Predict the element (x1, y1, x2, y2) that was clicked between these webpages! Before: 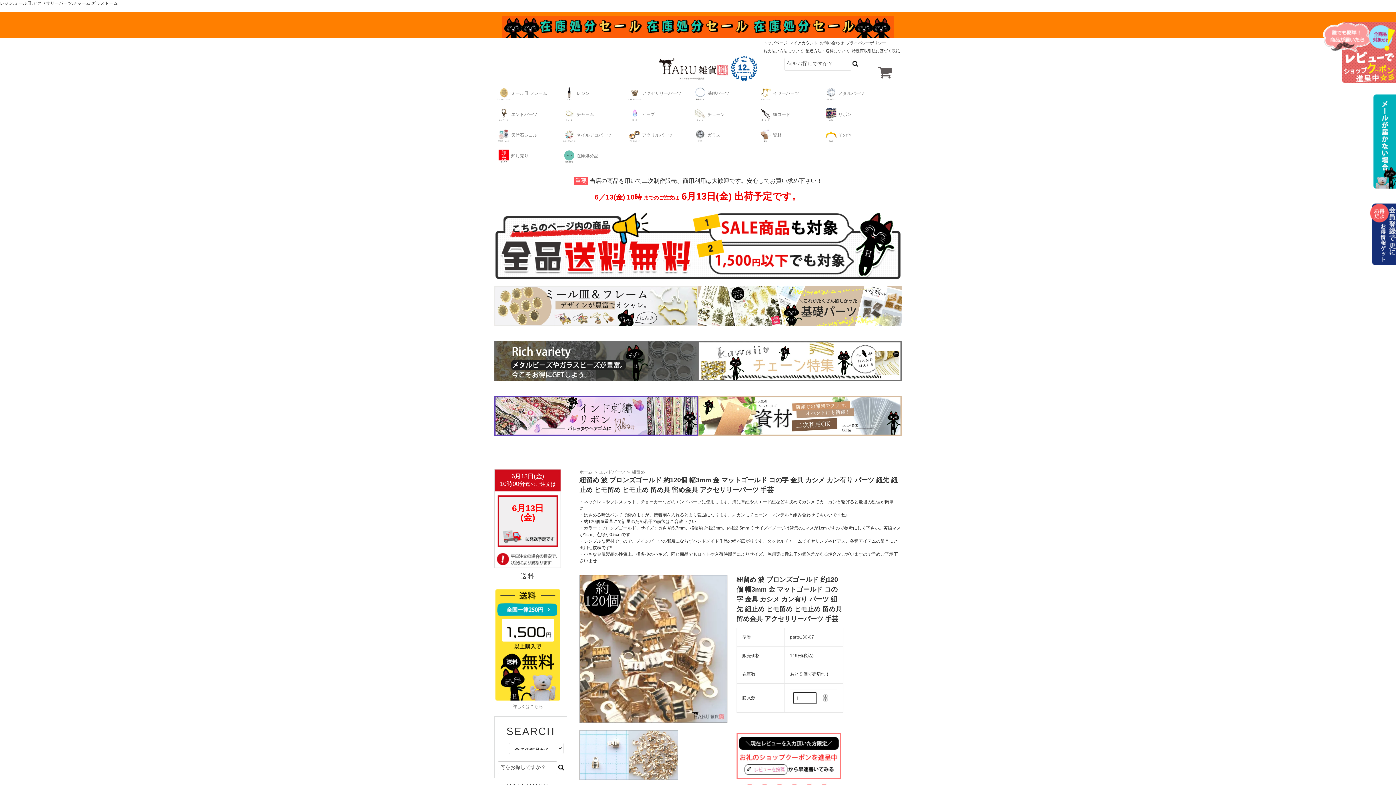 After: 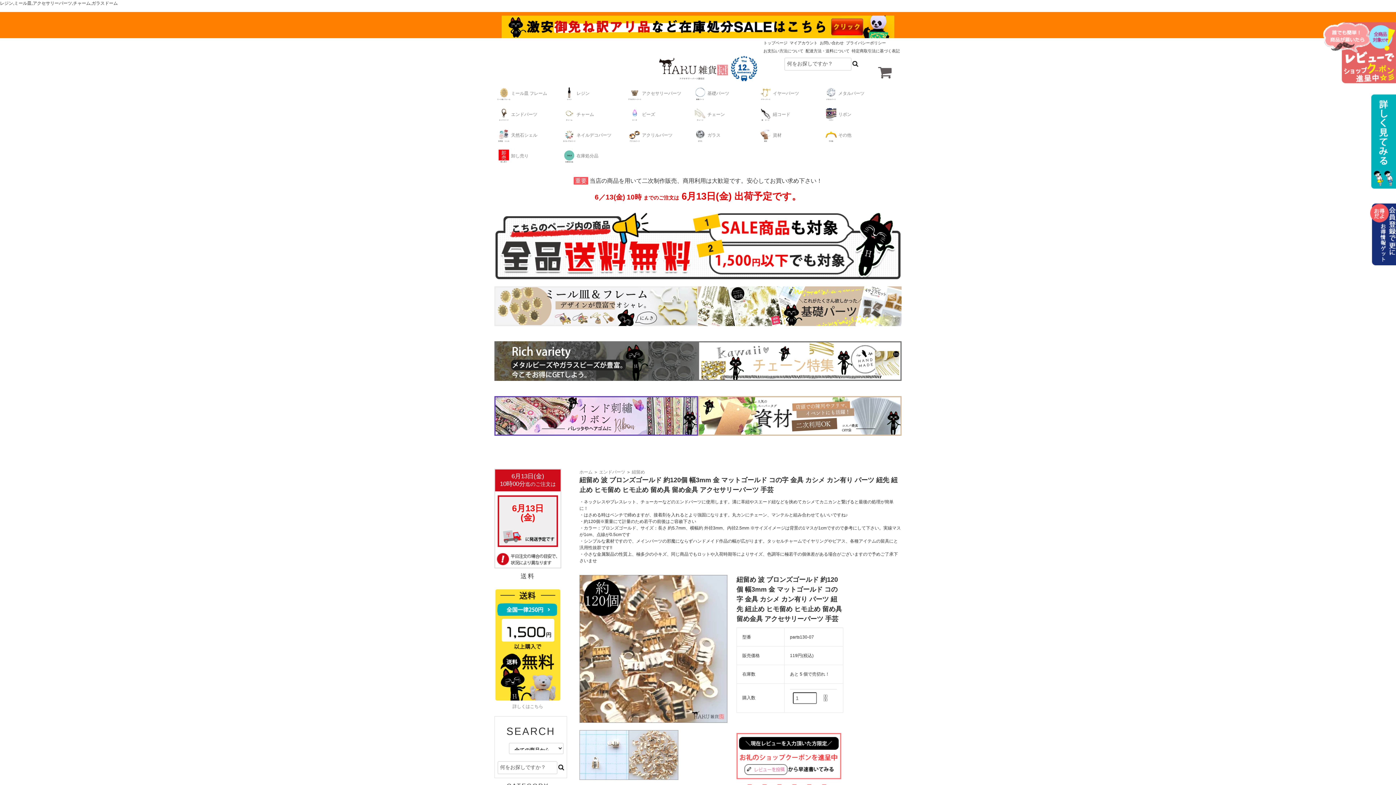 Action: label: 最低購入金額の詳細はこちら bbox: (1370, 94, 1396, 189)